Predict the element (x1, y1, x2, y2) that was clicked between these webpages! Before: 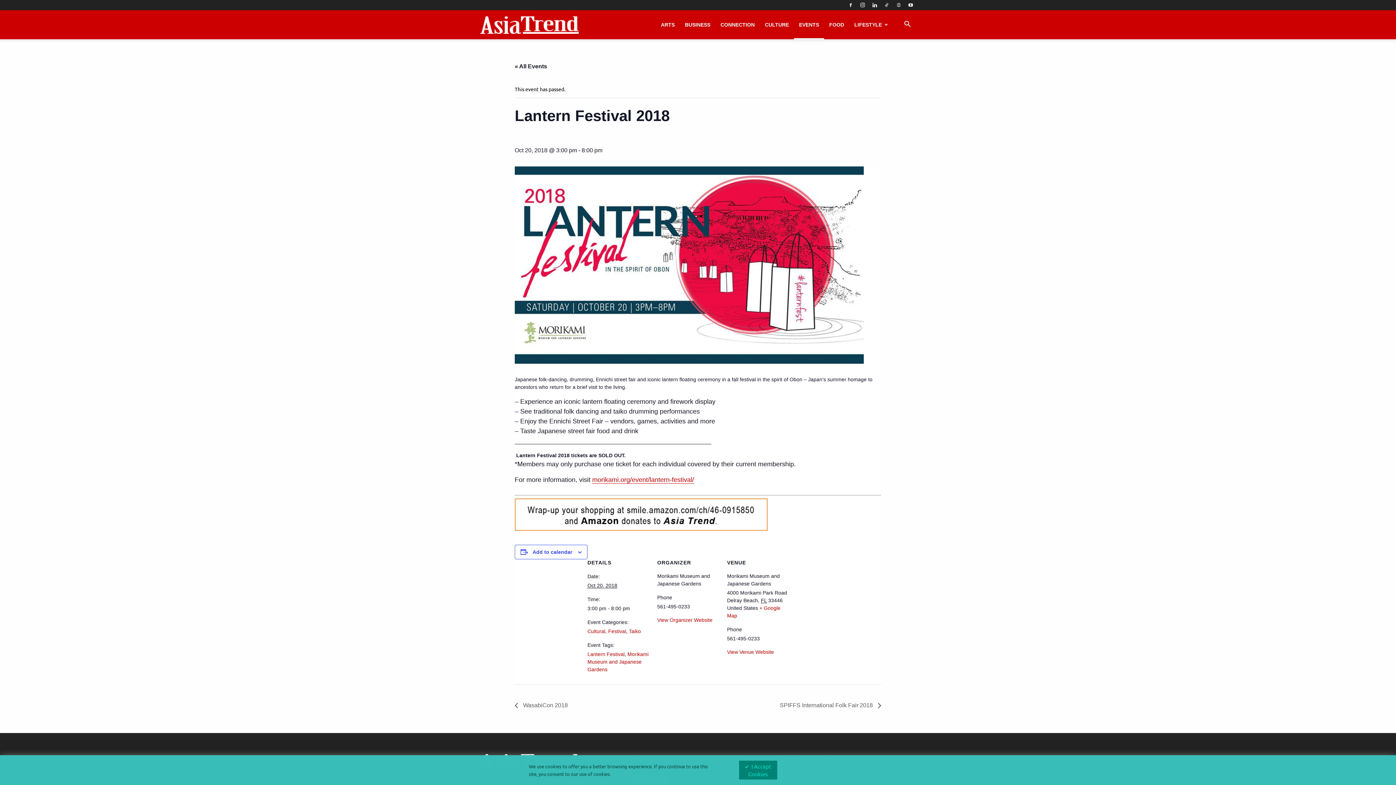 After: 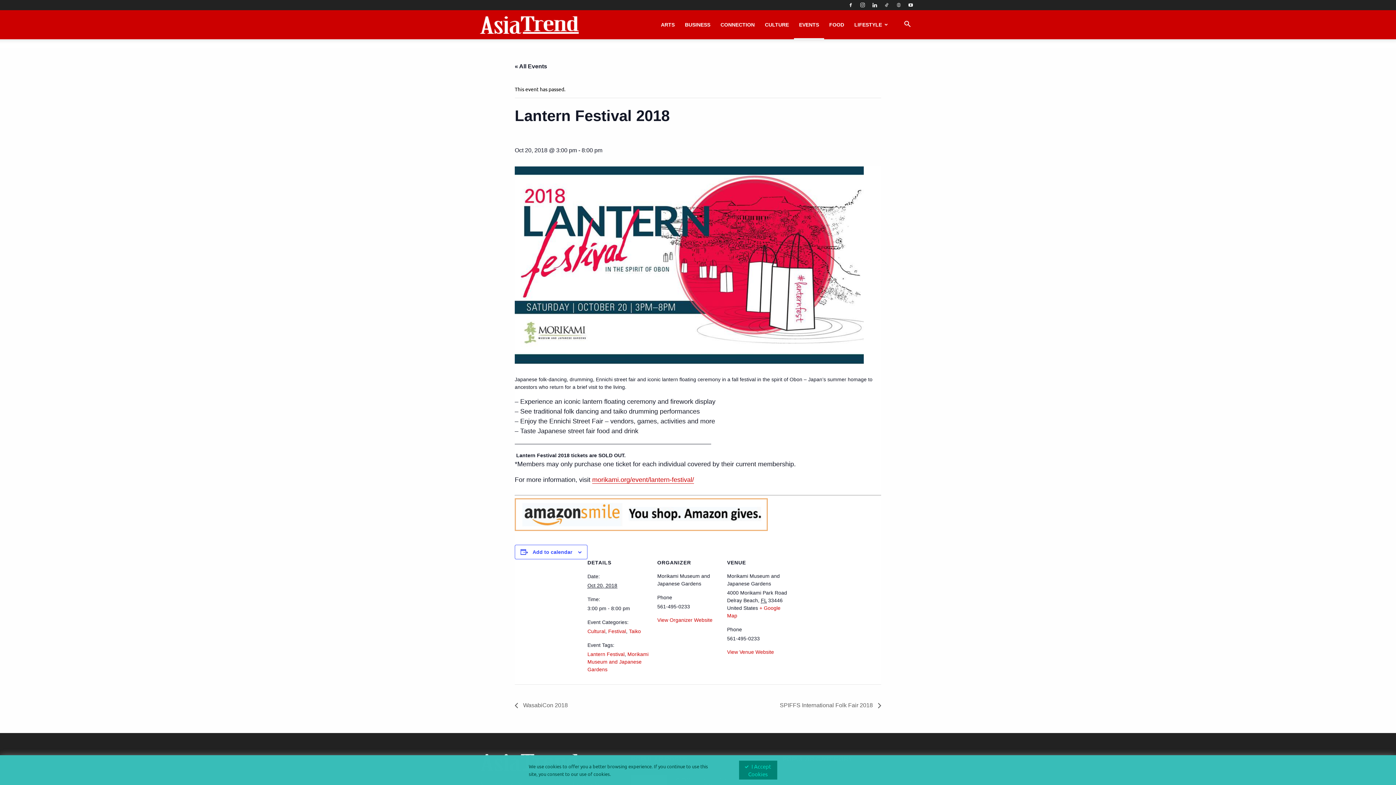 Action: bbox: (857, 0, 868, 10)